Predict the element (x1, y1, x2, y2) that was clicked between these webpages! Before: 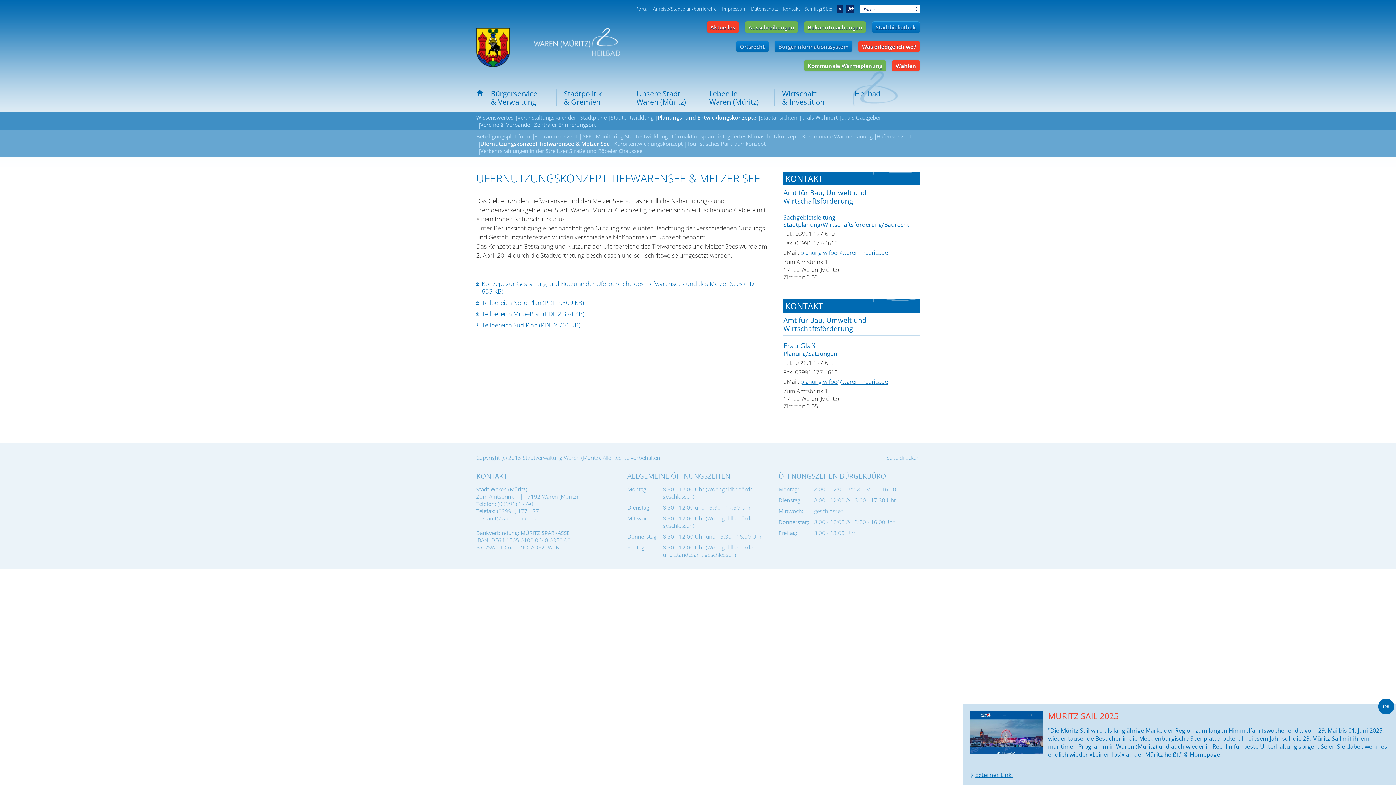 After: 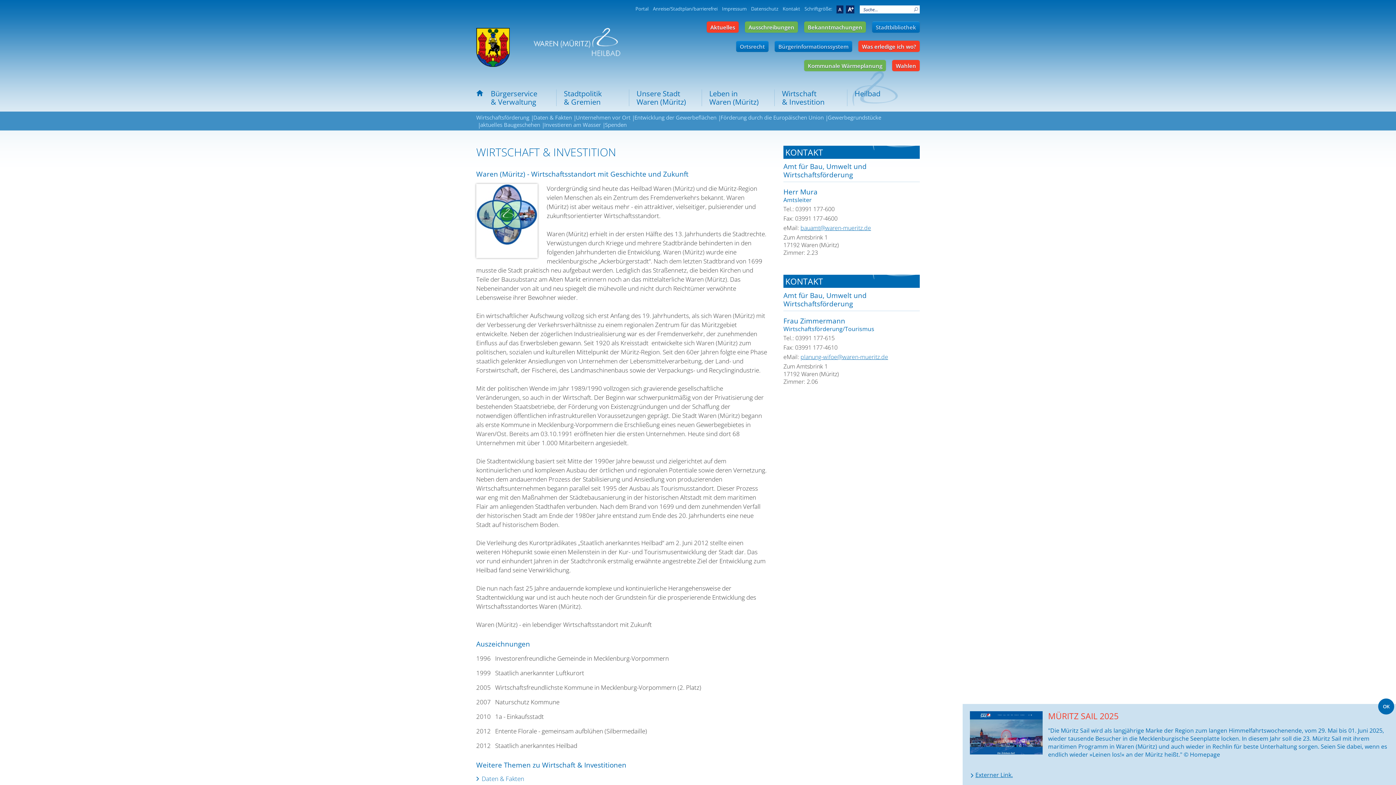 Action: label: Wirtschaft
& Investition bbox: (774, 84, 847, 111)